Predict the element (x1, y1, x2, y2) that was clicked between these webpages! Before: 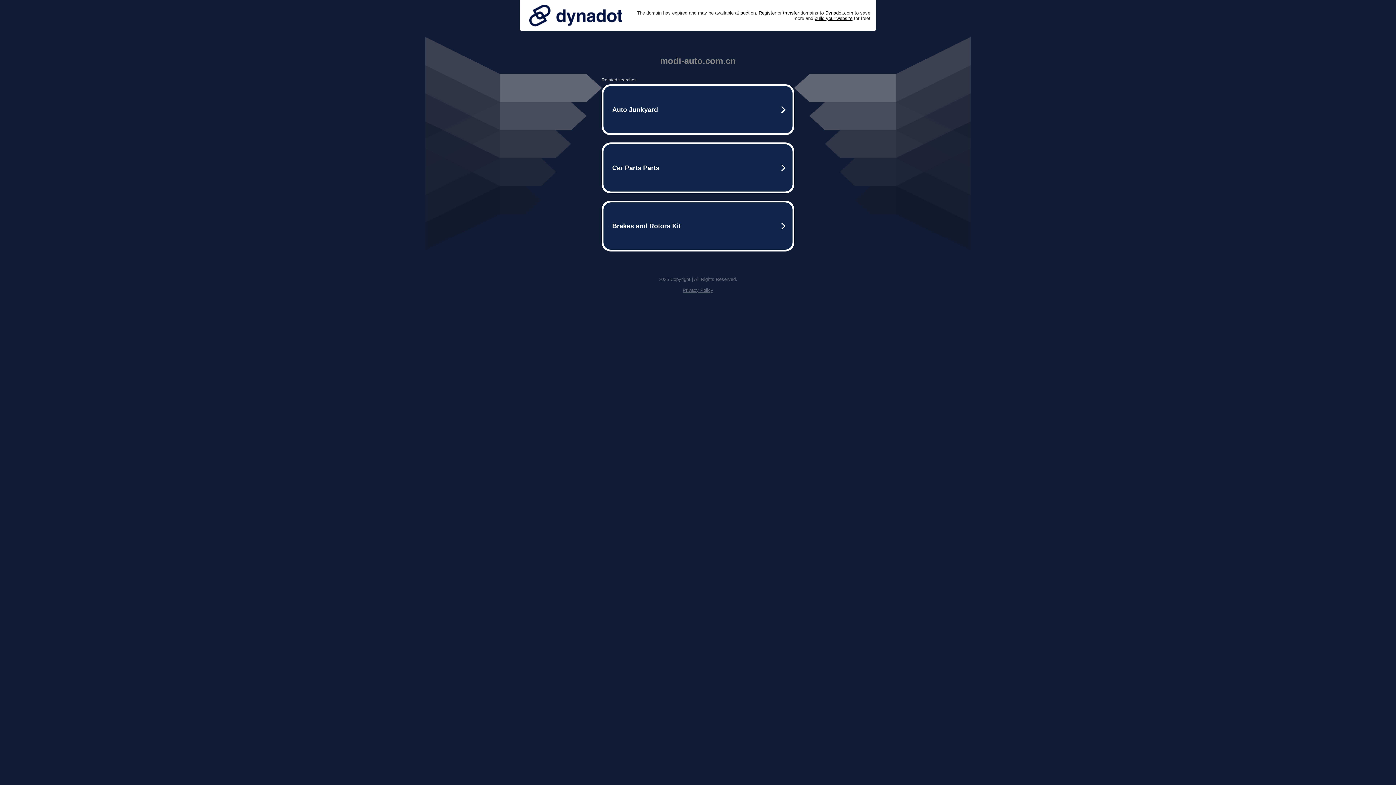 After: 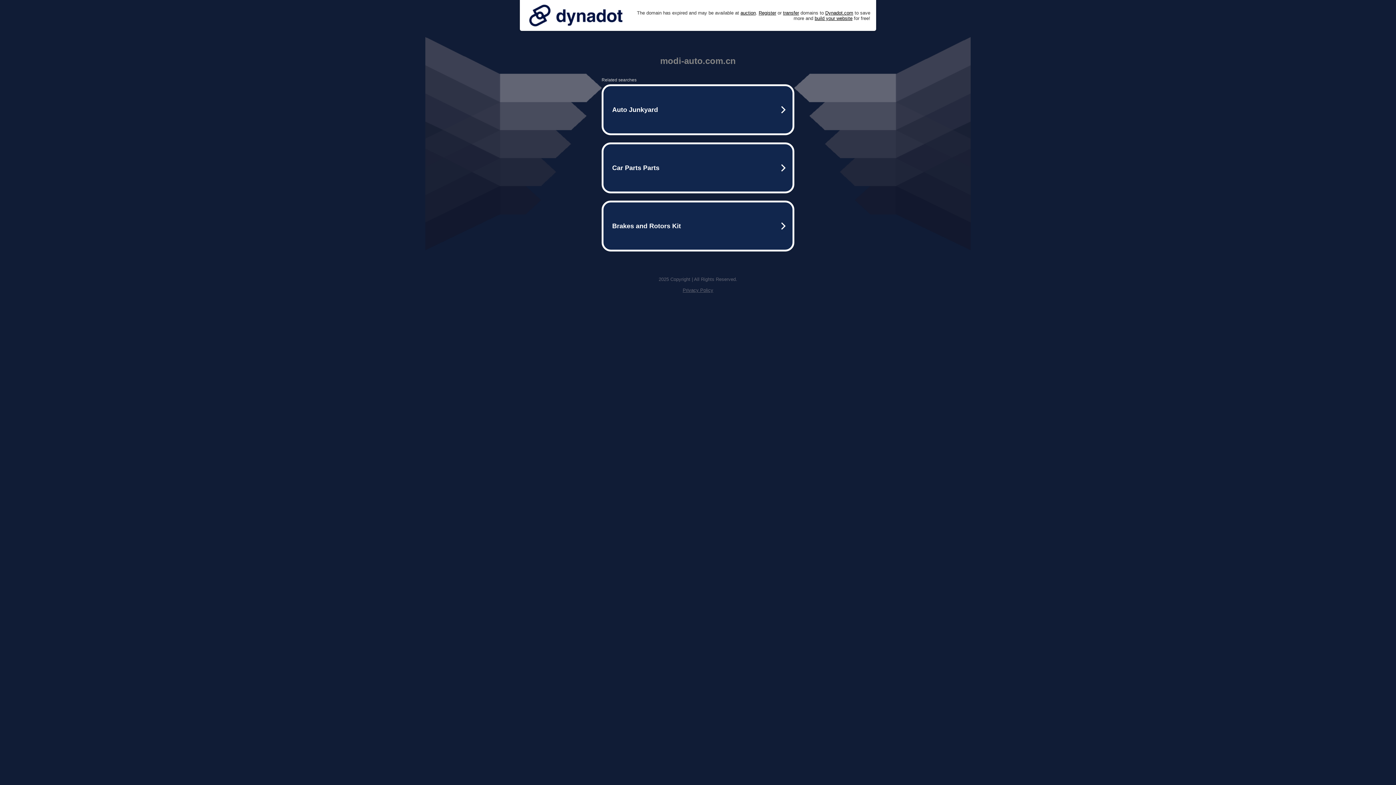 Action: bbox: (682, 287, 713, 293) label: Privacy Policy